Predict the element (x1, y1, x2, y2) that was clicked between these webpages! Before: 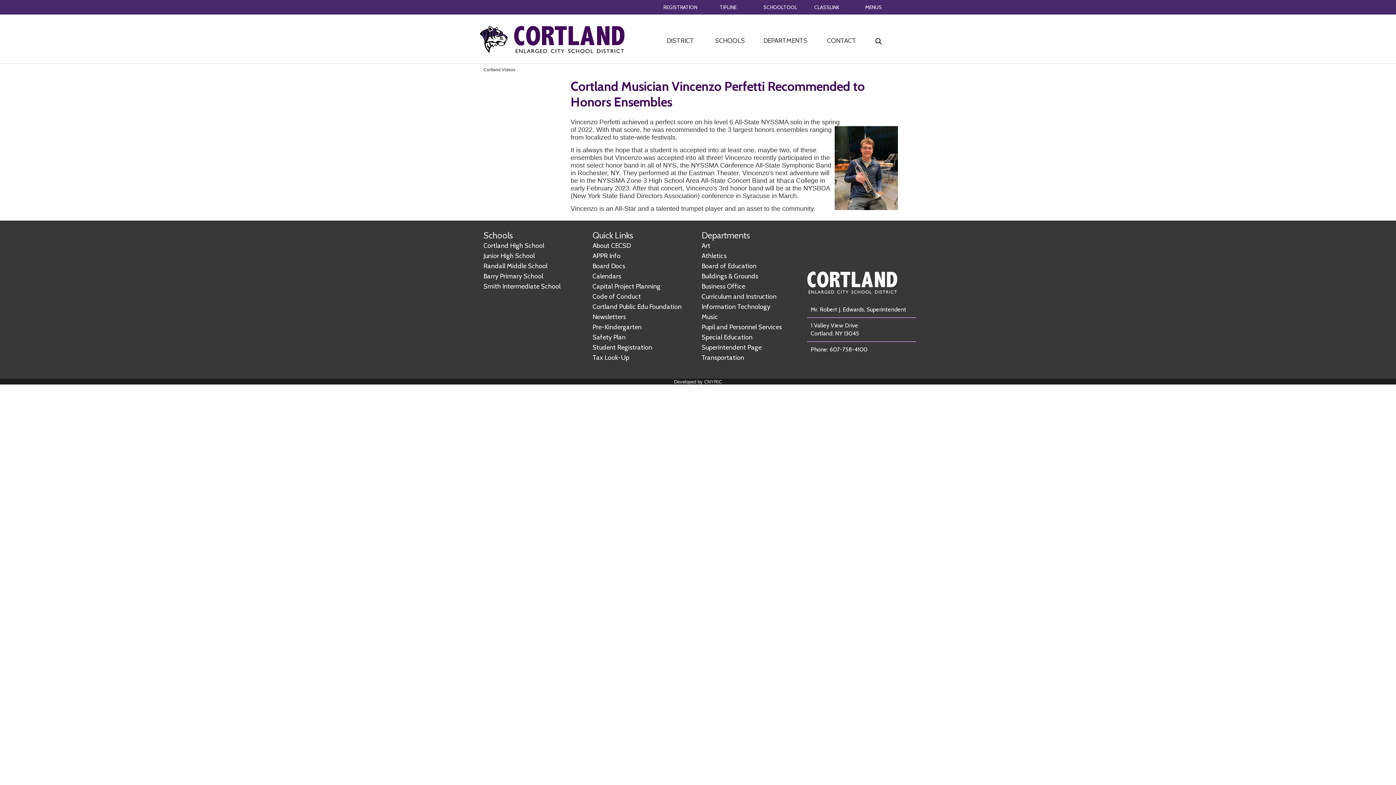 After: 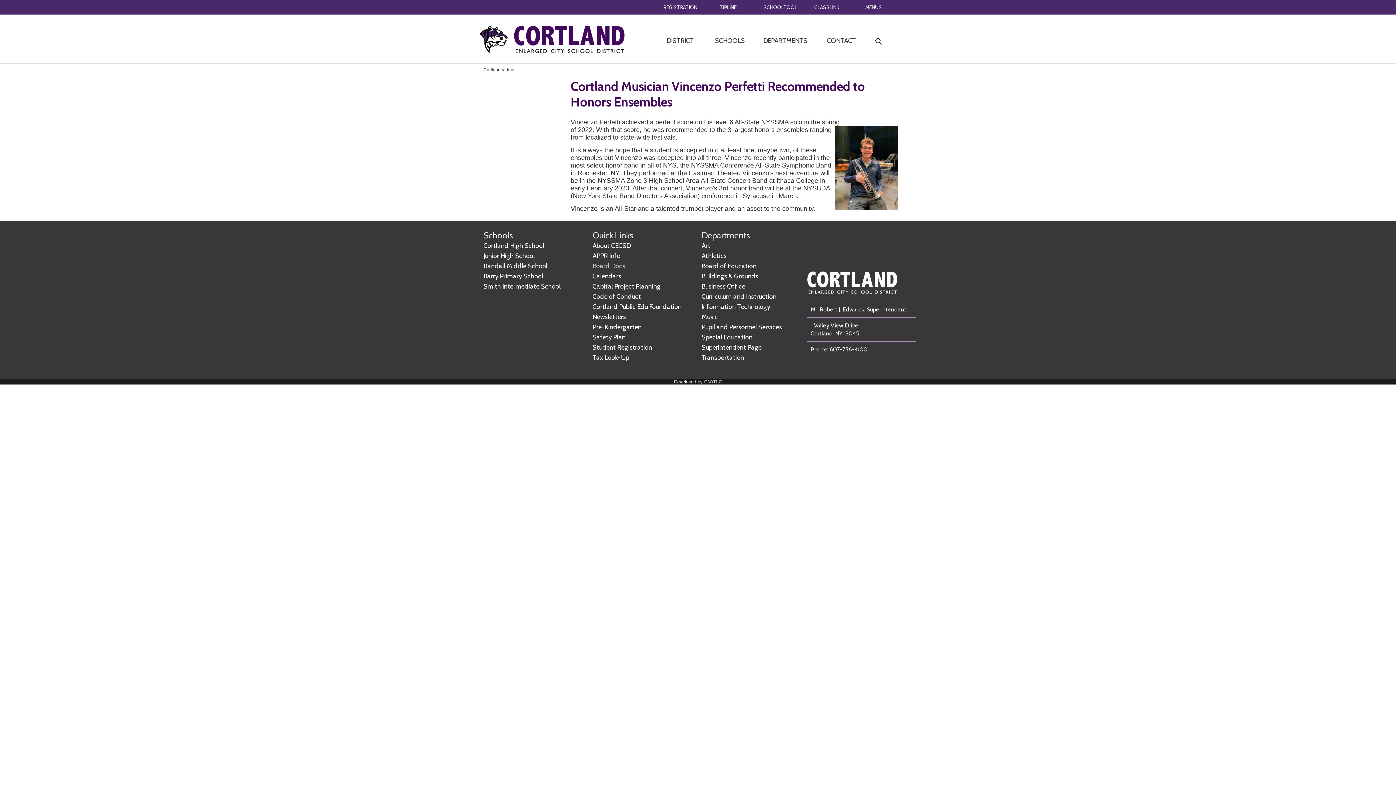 Action: label: Board Docs bbox: (592, 262, 625, 270)